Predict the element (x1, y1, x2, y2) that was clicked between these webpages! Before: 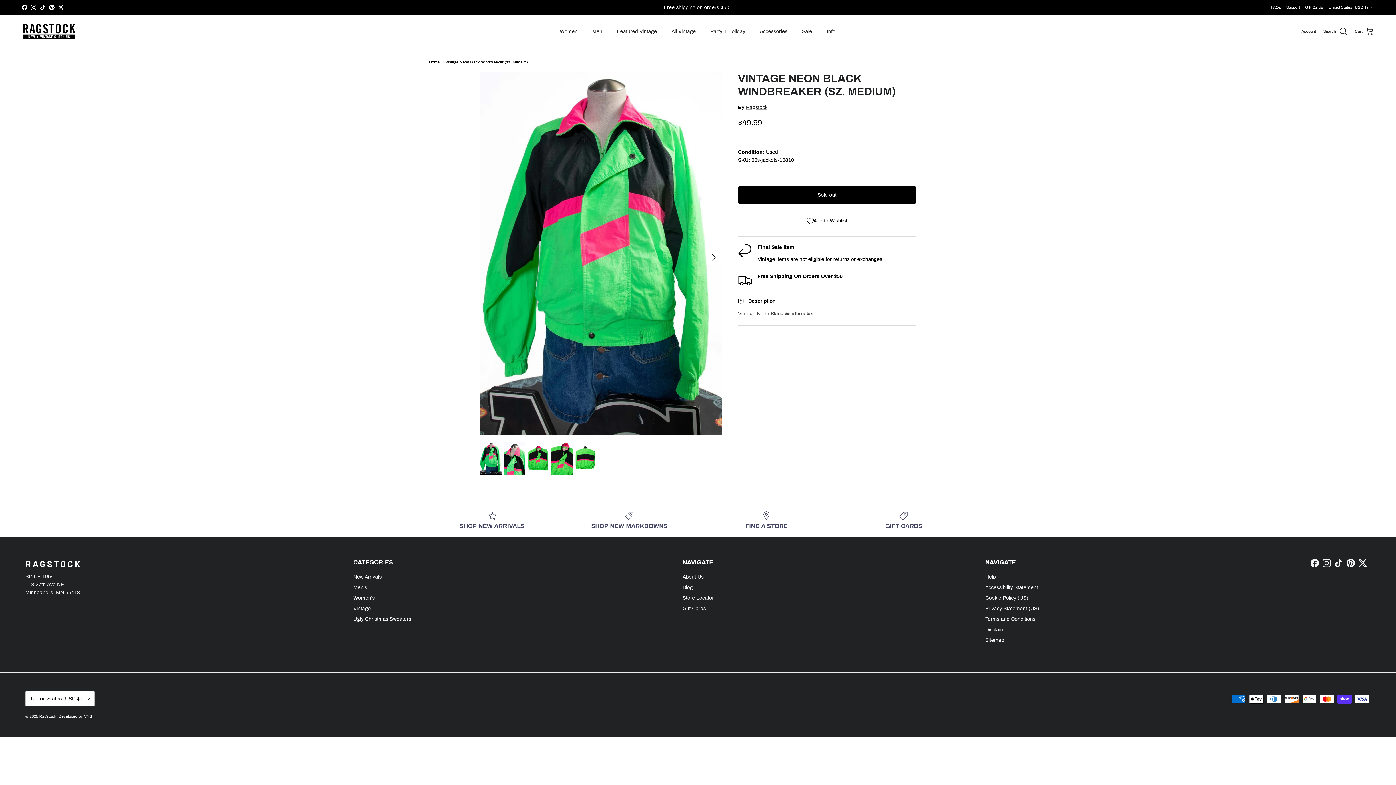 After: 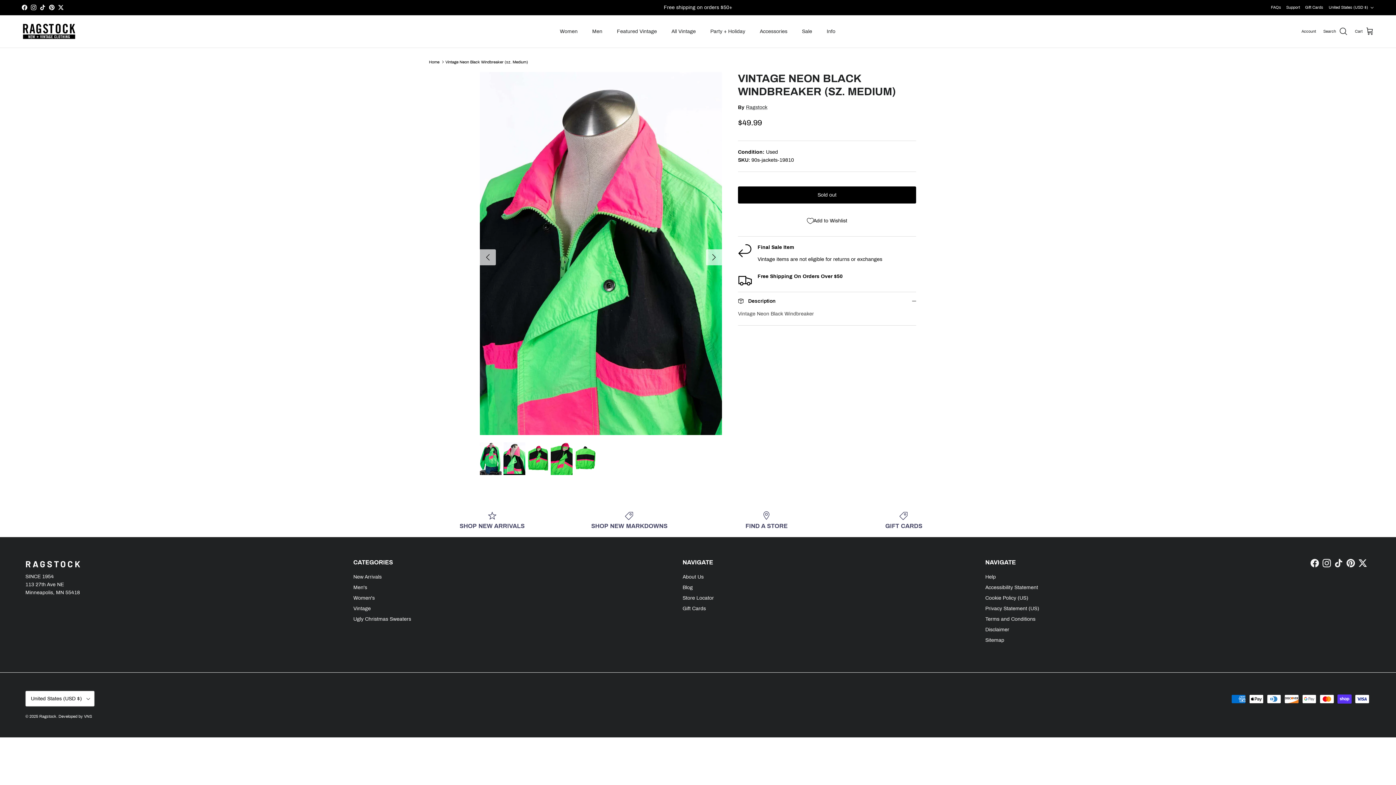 Action: bbox: (503, 442, 525, 475)